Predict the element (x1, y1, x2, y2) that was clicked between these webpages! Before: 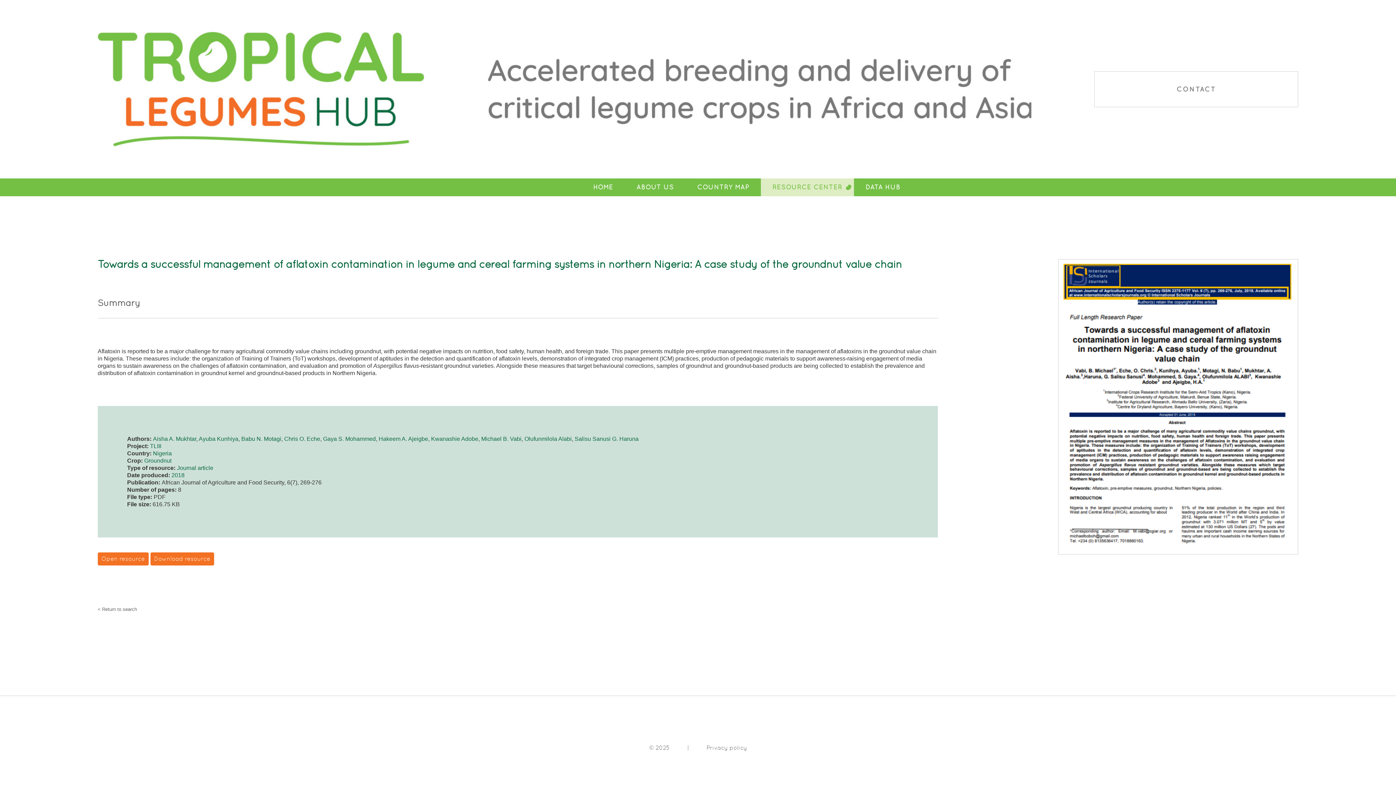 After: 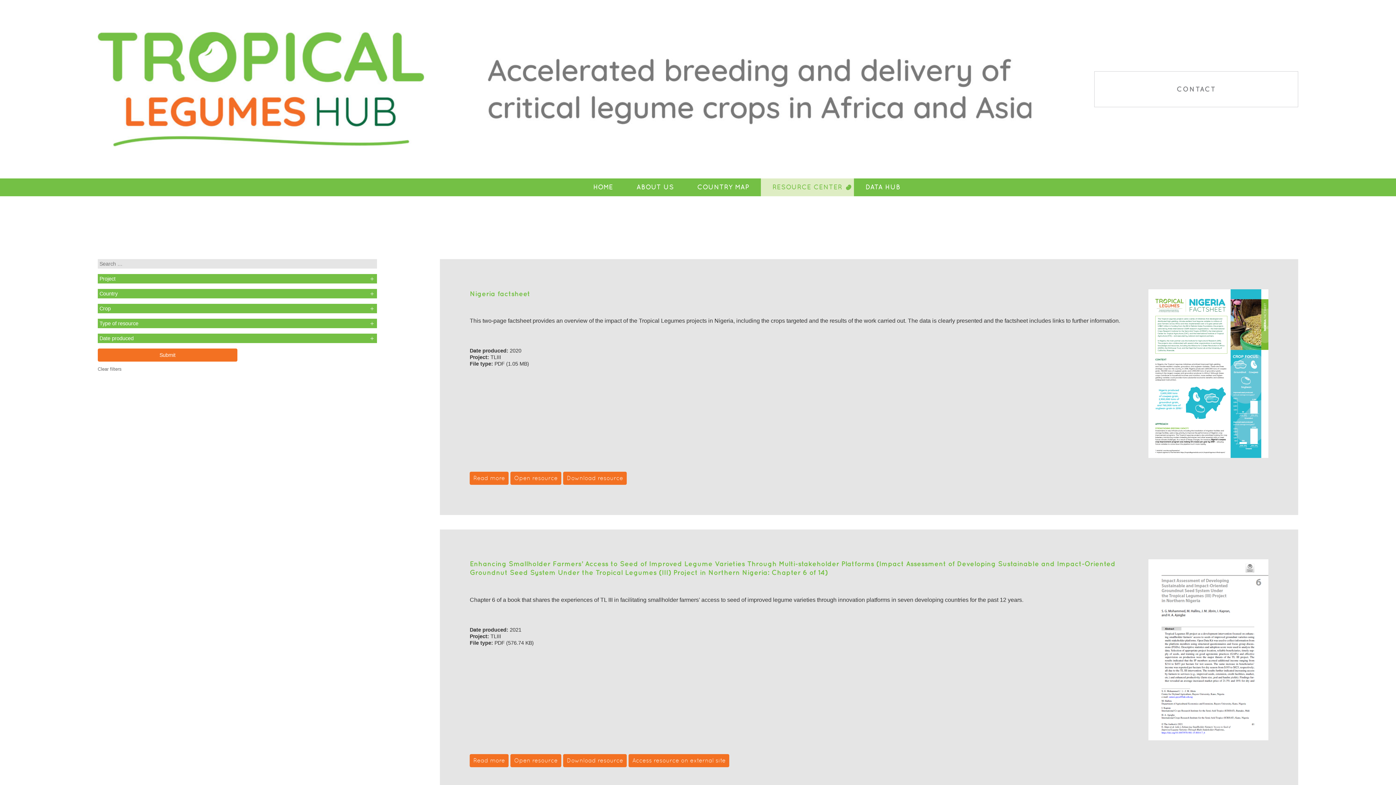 Action: label: Nigeria bbox: (152, 450, 171, 456)